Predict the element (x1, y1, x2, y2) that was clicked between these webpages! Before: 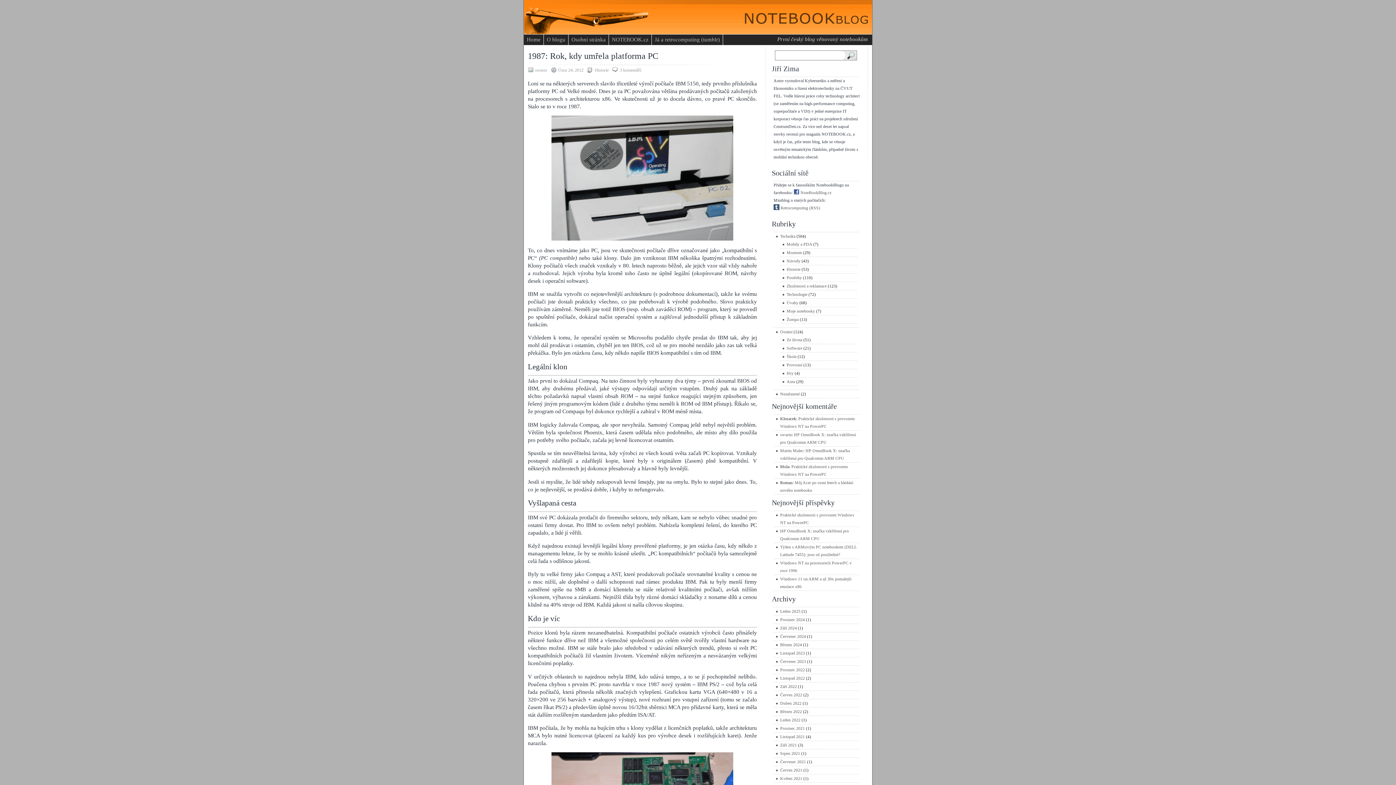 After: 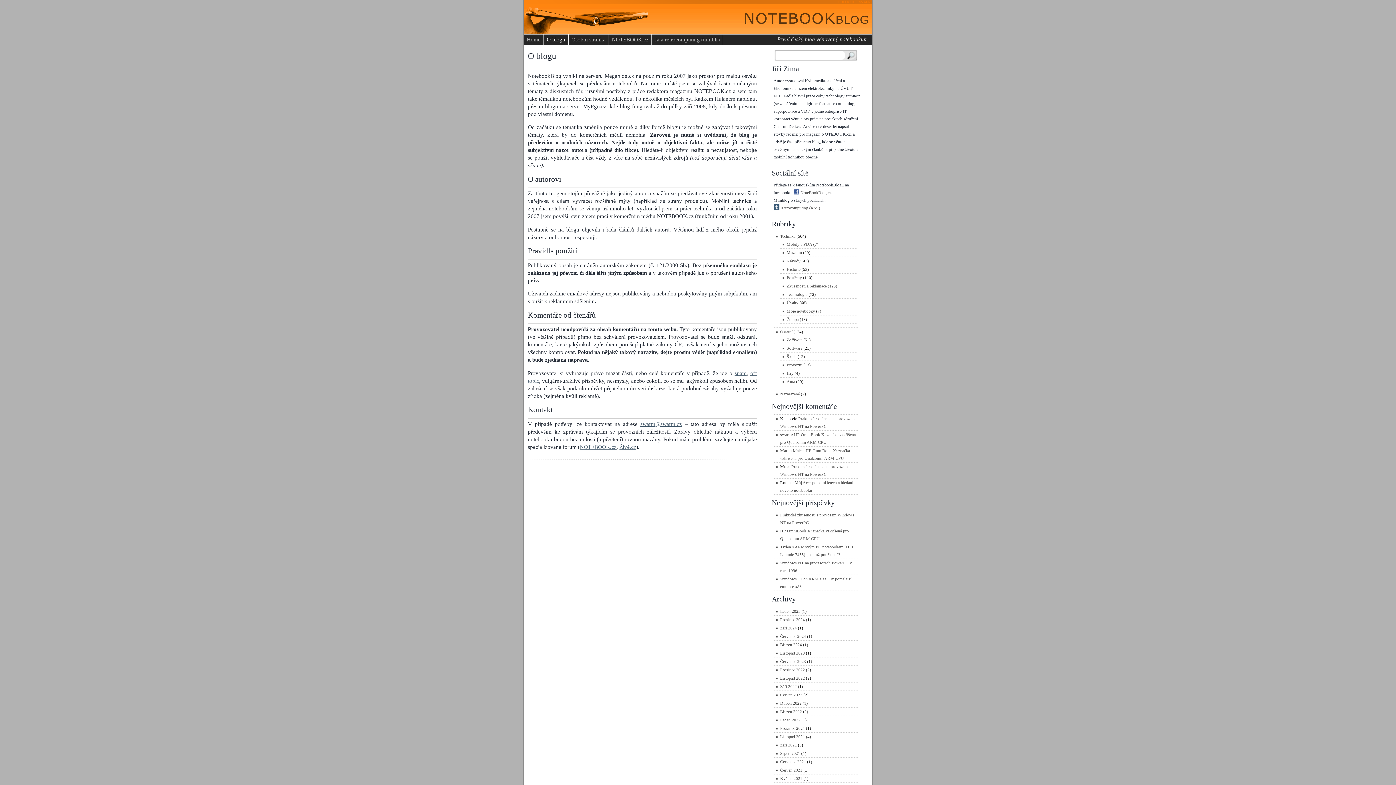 Action: label: O blogu bbox: (544, 34, 568, 45)